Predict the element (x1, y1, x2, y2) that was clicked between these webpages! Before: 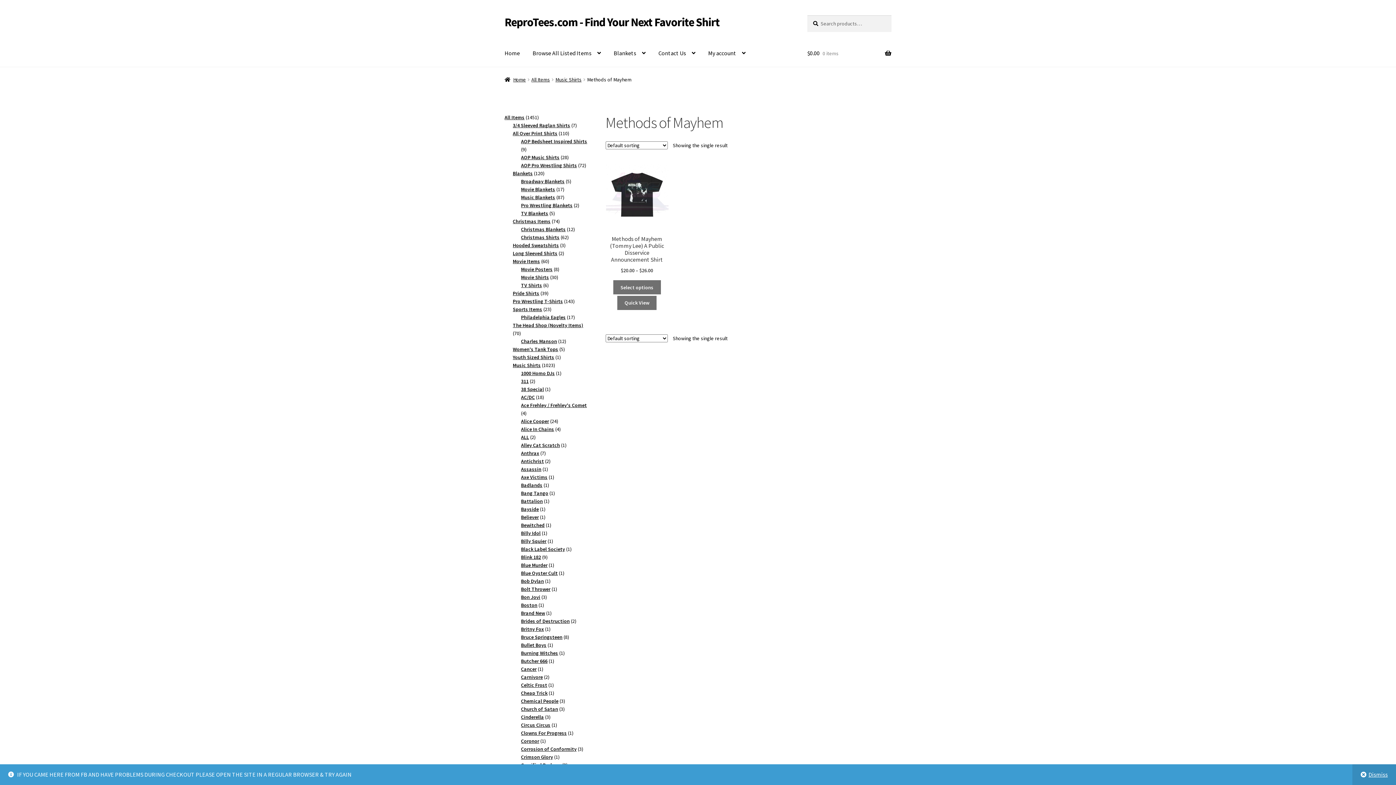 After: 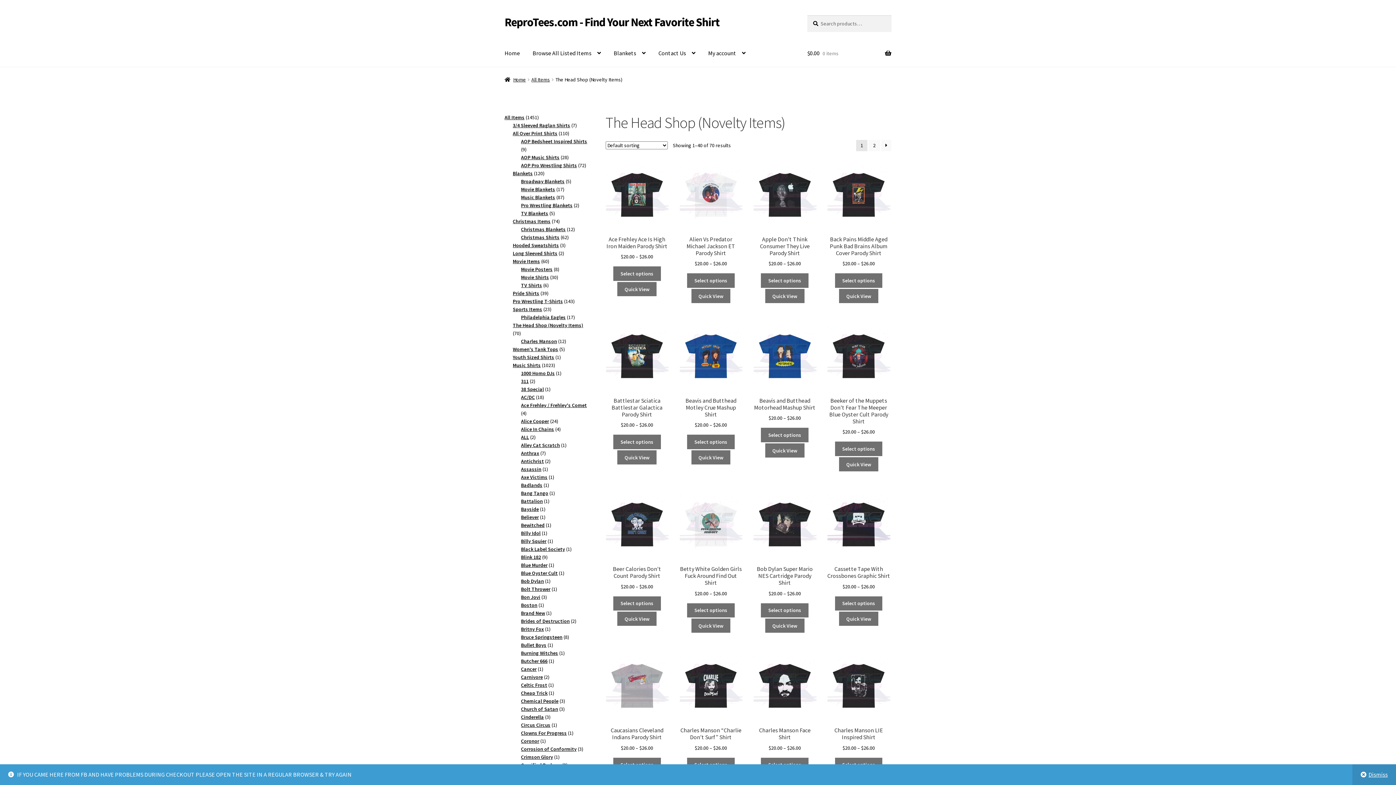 Action: bbox: (512, 322, 583, 328) label: The Head Shop (Novelty Items)